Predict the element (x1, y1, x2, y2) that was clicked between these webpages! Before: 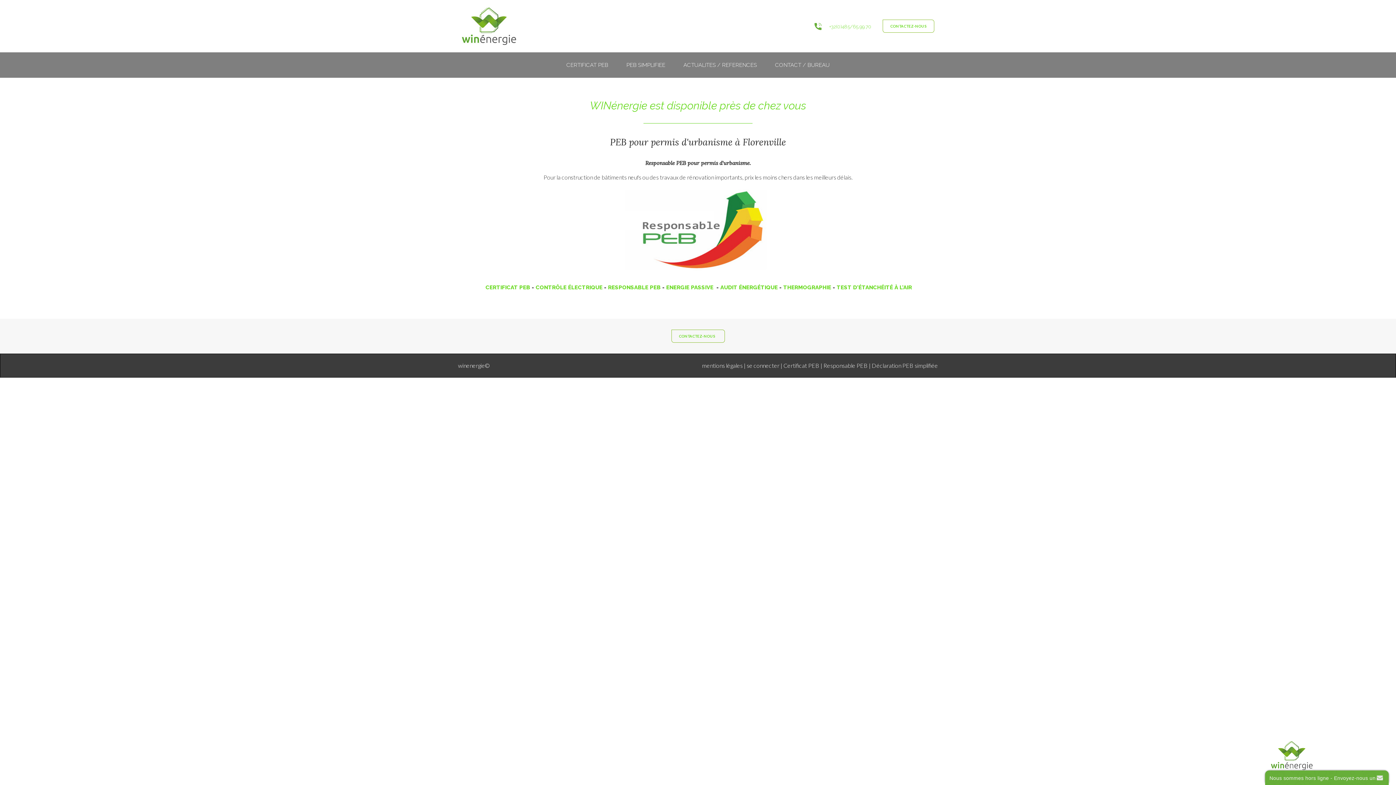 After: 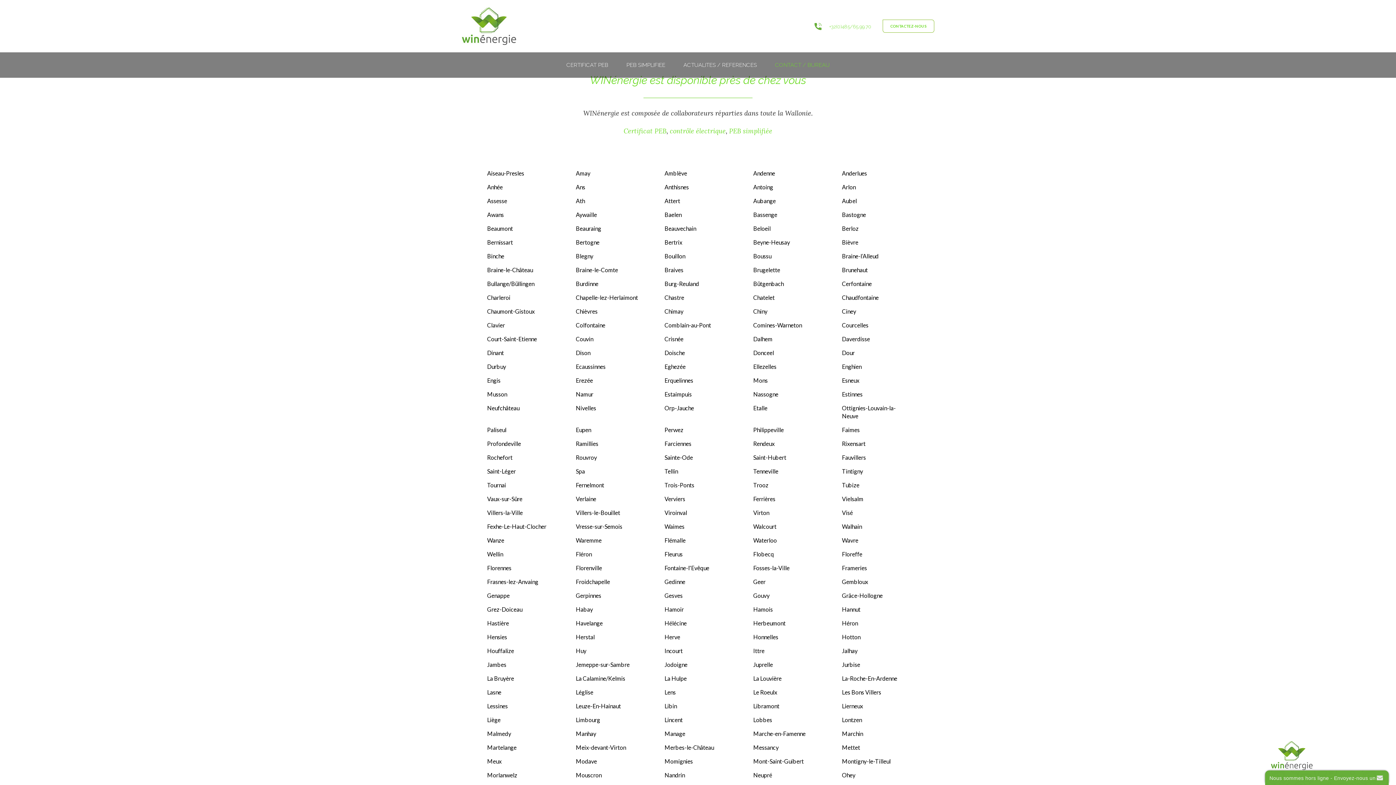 Action: label: Certificat PEB bbox: (783, 362, 819, 369)